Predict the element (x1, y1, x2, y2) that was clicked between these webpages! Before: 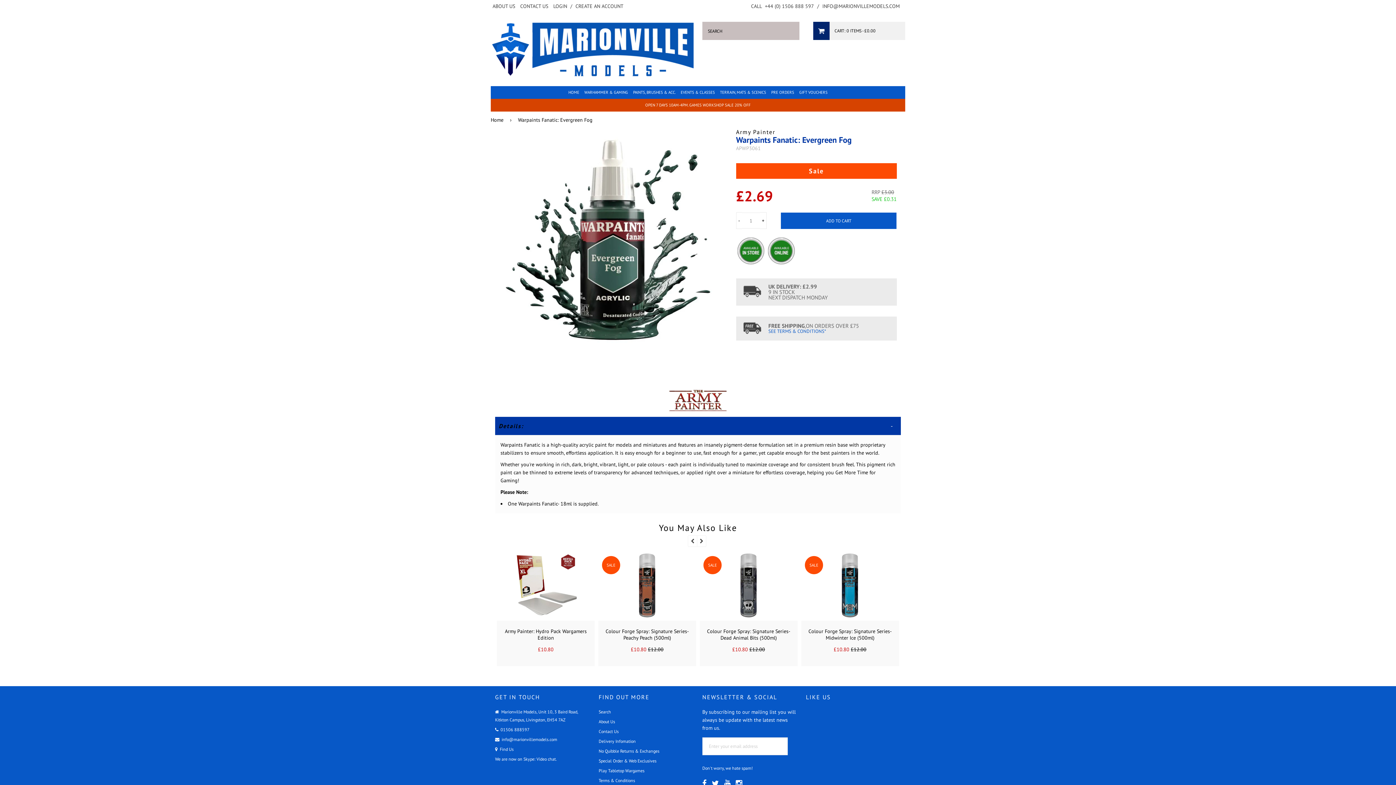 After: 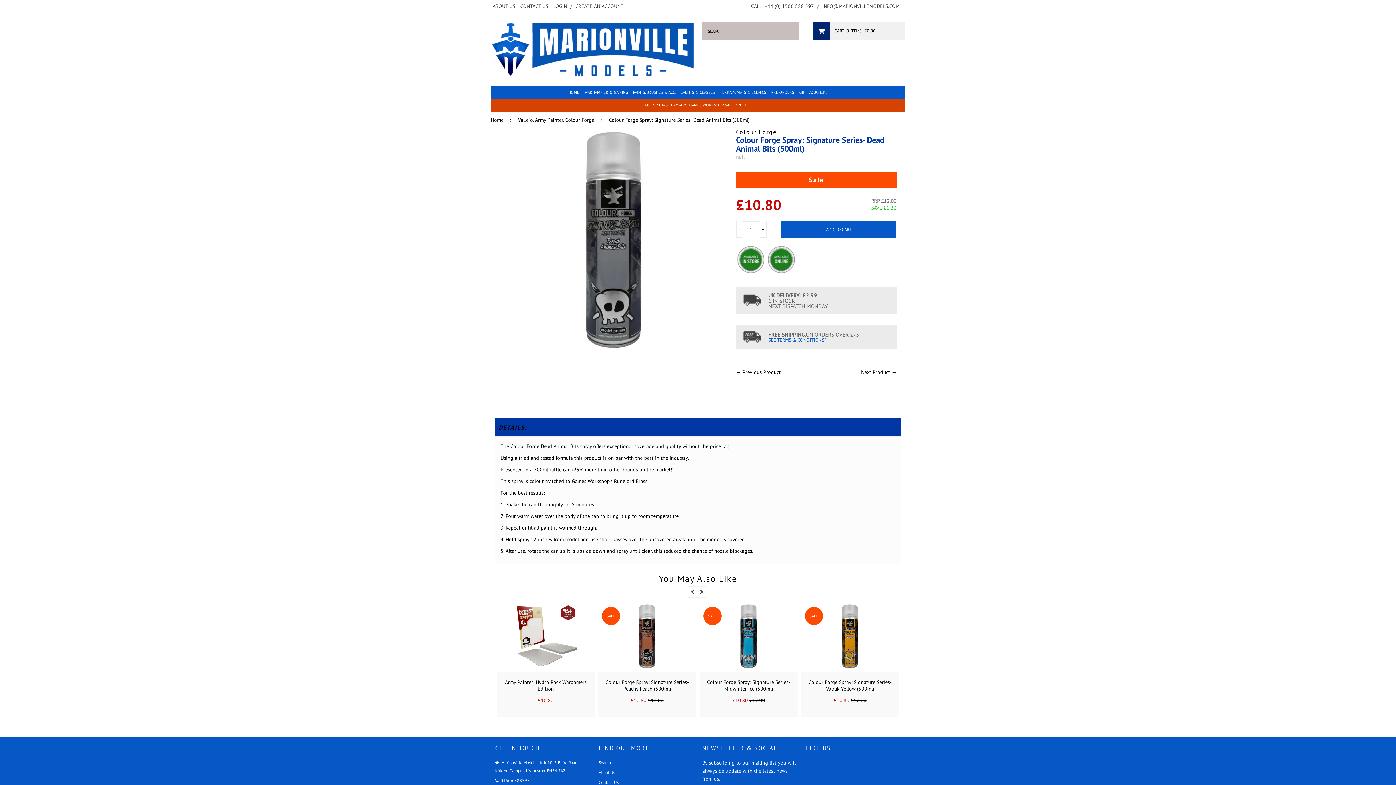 Action: label: Colour Forge Spray: Signature Series- Dead Animal Bits (500ml) bbox: (701, 628, 795, 642)